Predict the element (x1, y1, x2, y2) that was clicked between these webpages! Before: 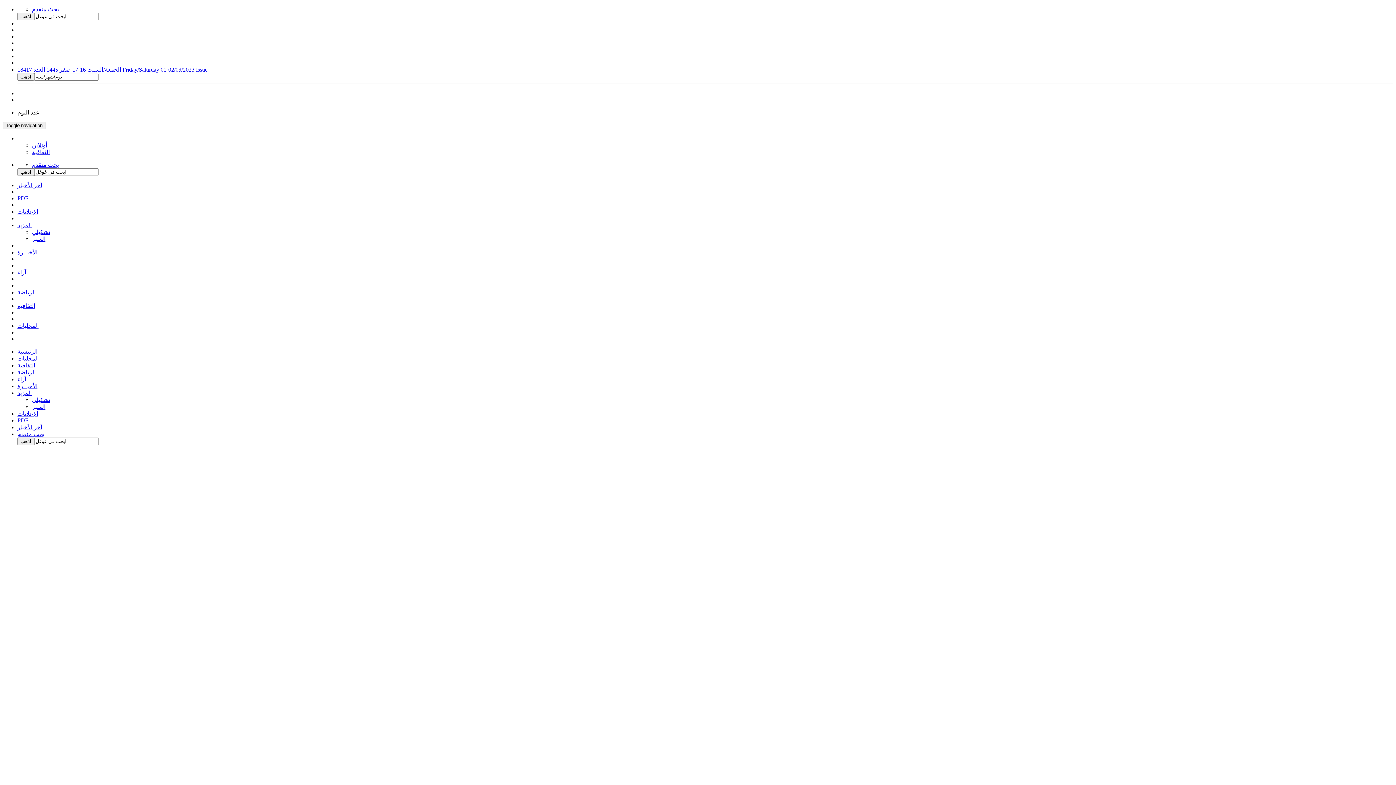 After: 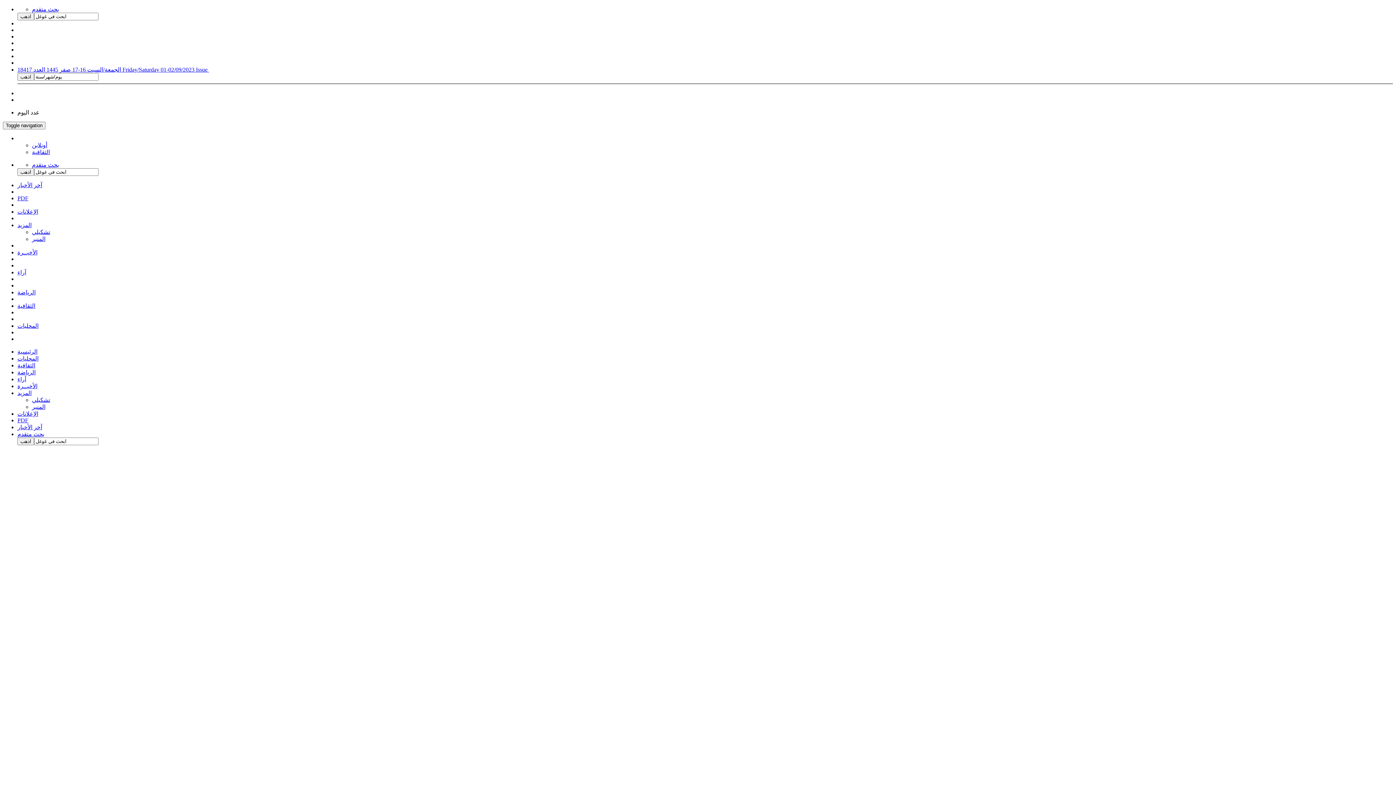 Action: bbox: (17, 222, 31, 228) label: المزيد